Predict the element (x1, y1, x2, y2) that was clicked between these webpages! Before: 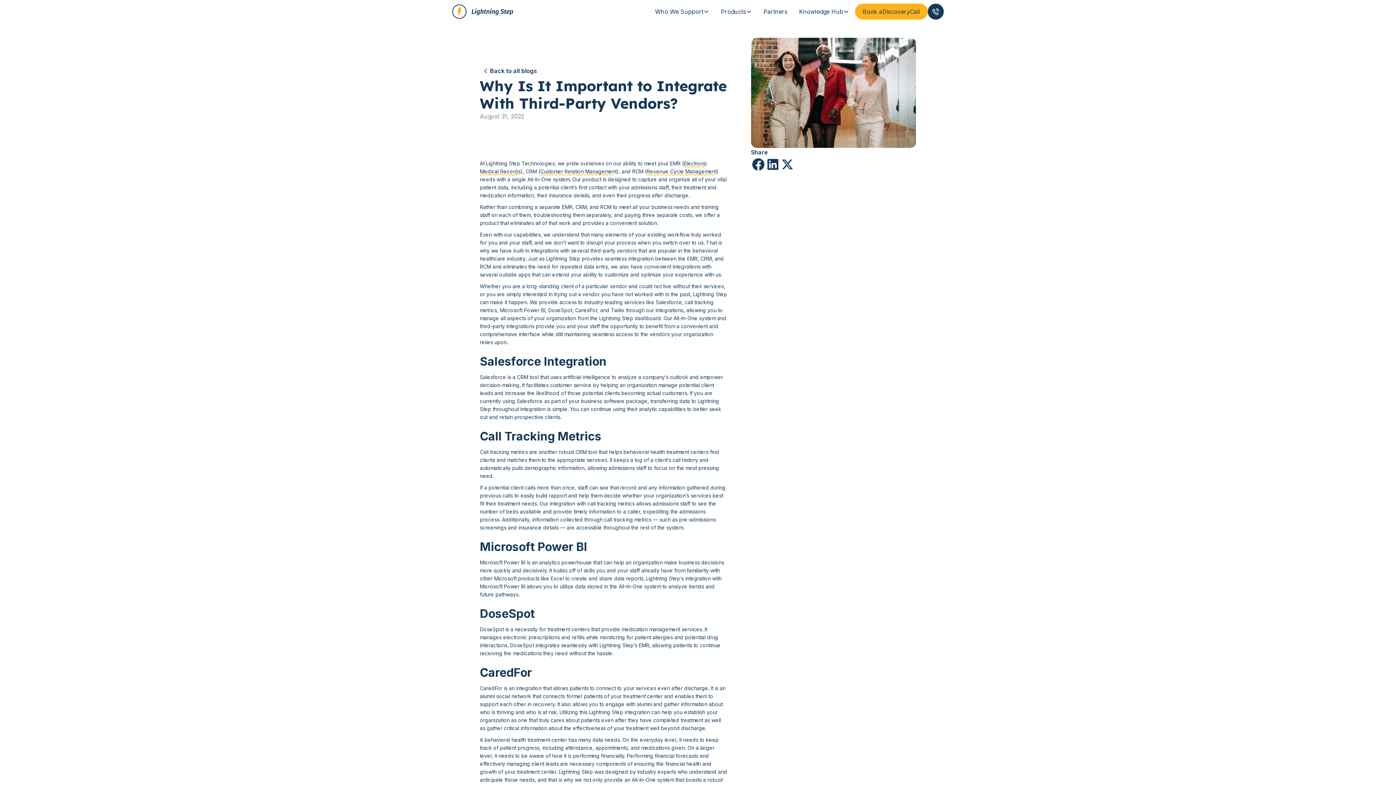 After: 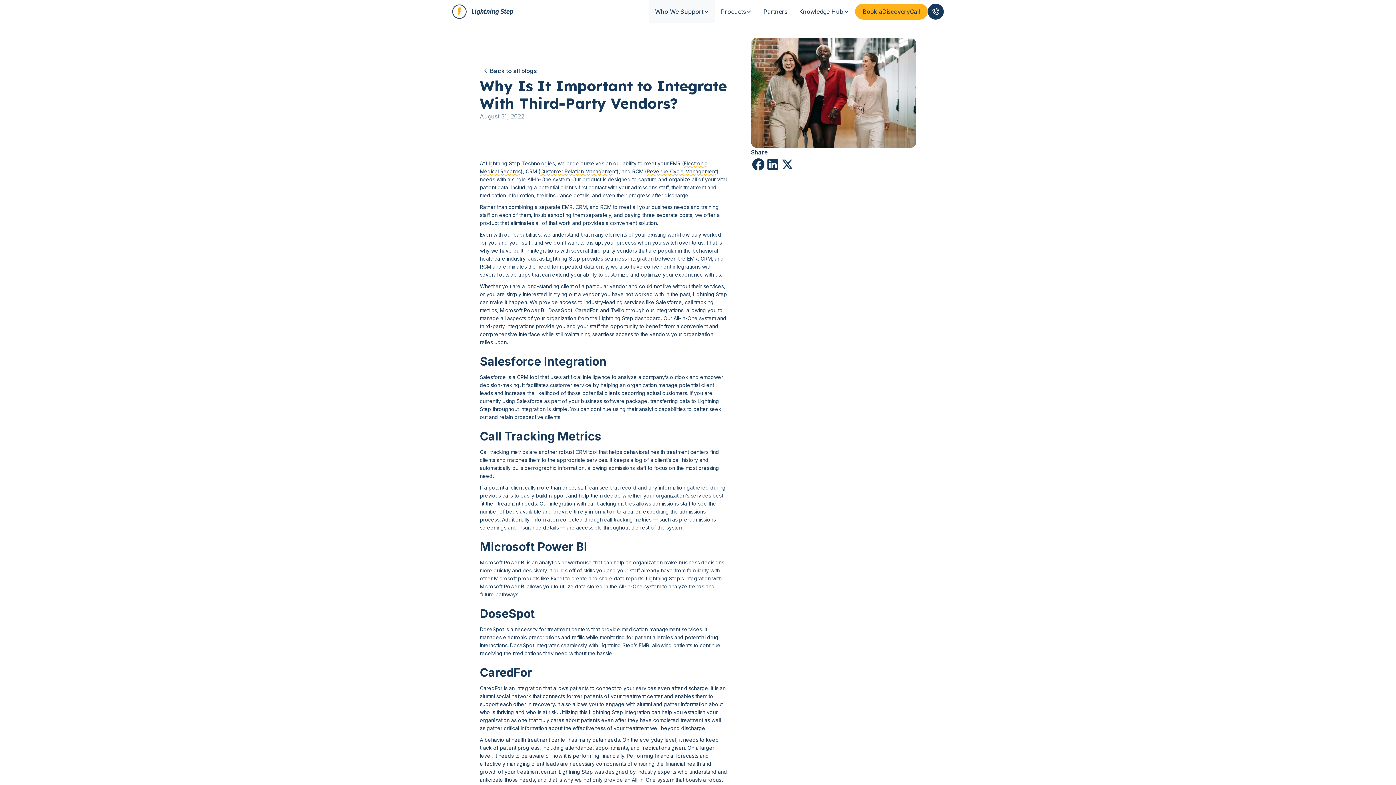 Action: label: Who We Support bbox: (649, 0, 715, 23)